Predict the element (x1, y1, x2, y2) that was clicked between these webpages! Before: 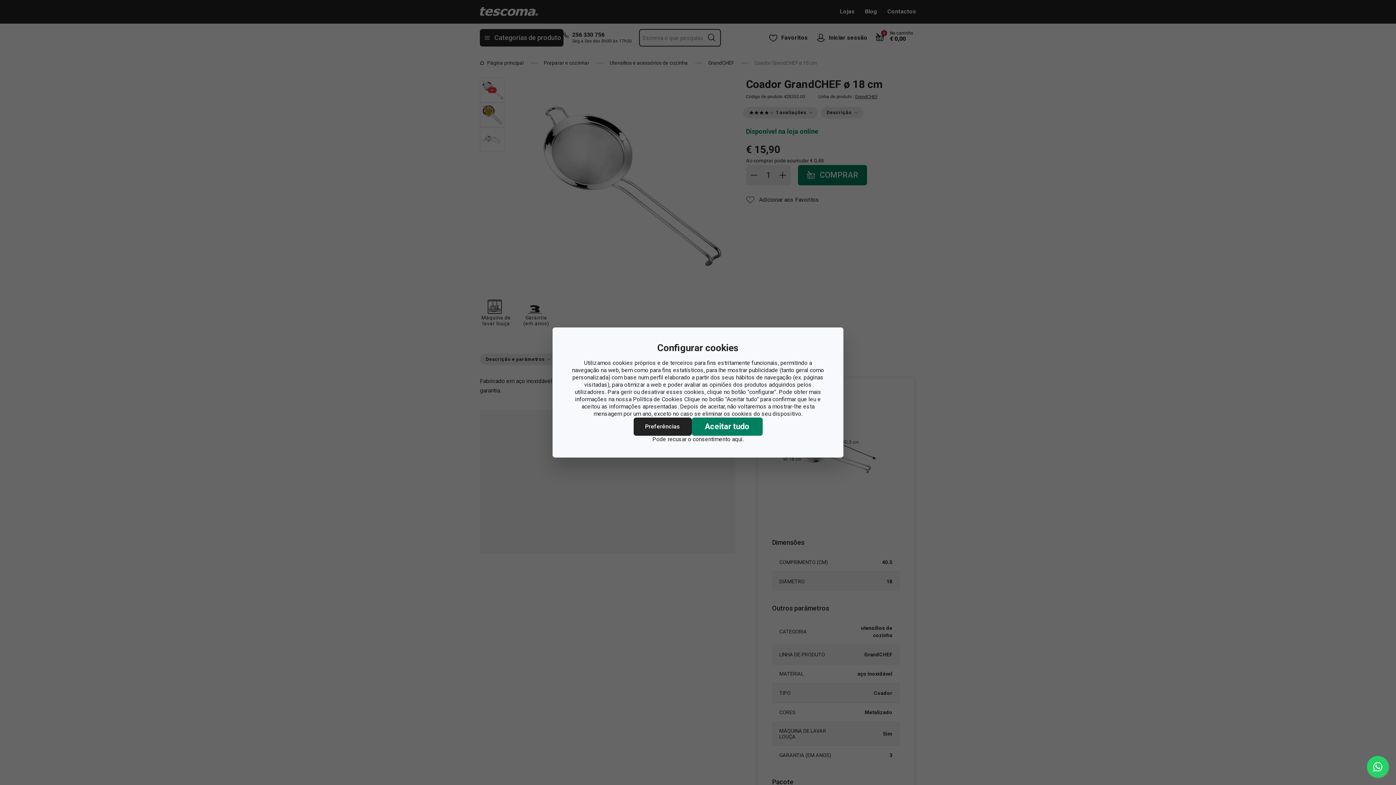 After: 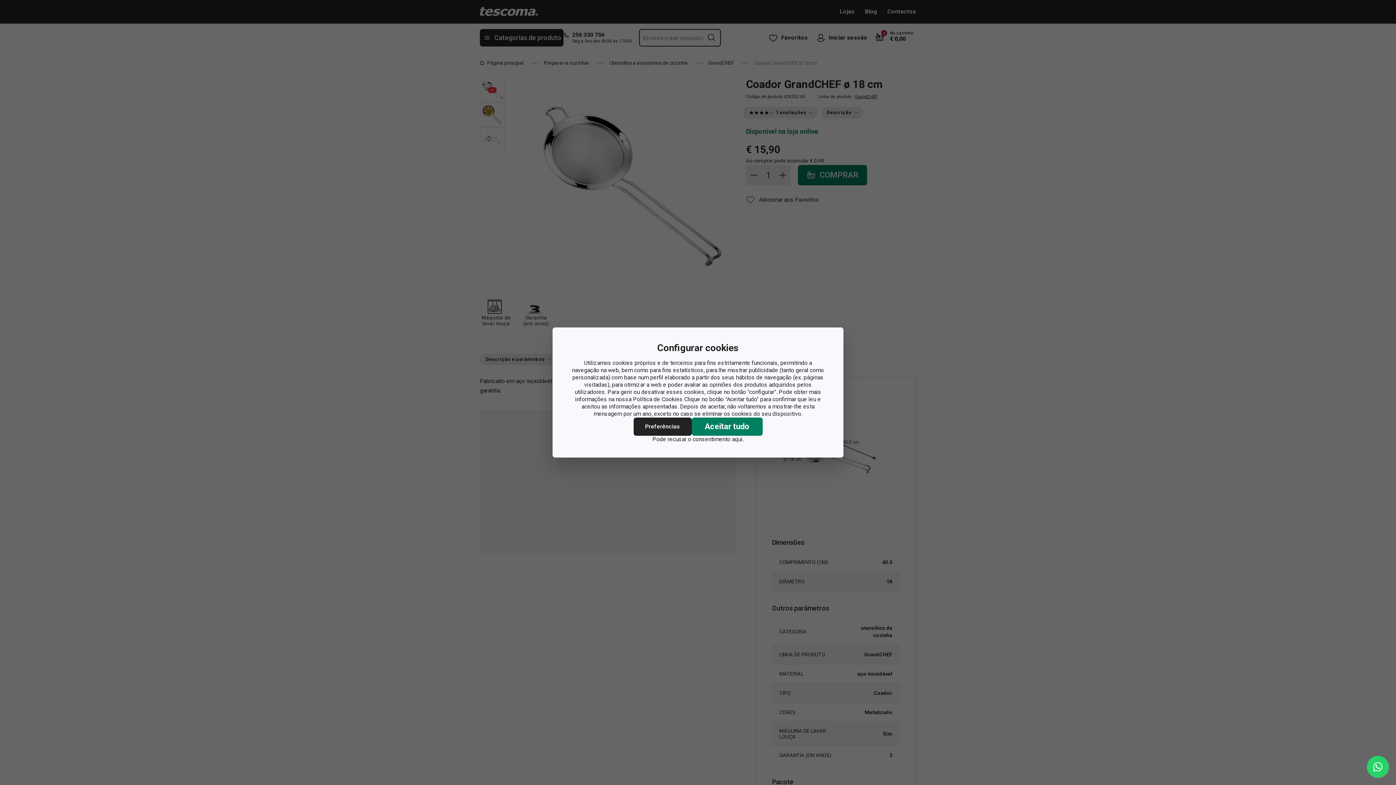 Action: bbox: (1367, 756, 1389, 778)